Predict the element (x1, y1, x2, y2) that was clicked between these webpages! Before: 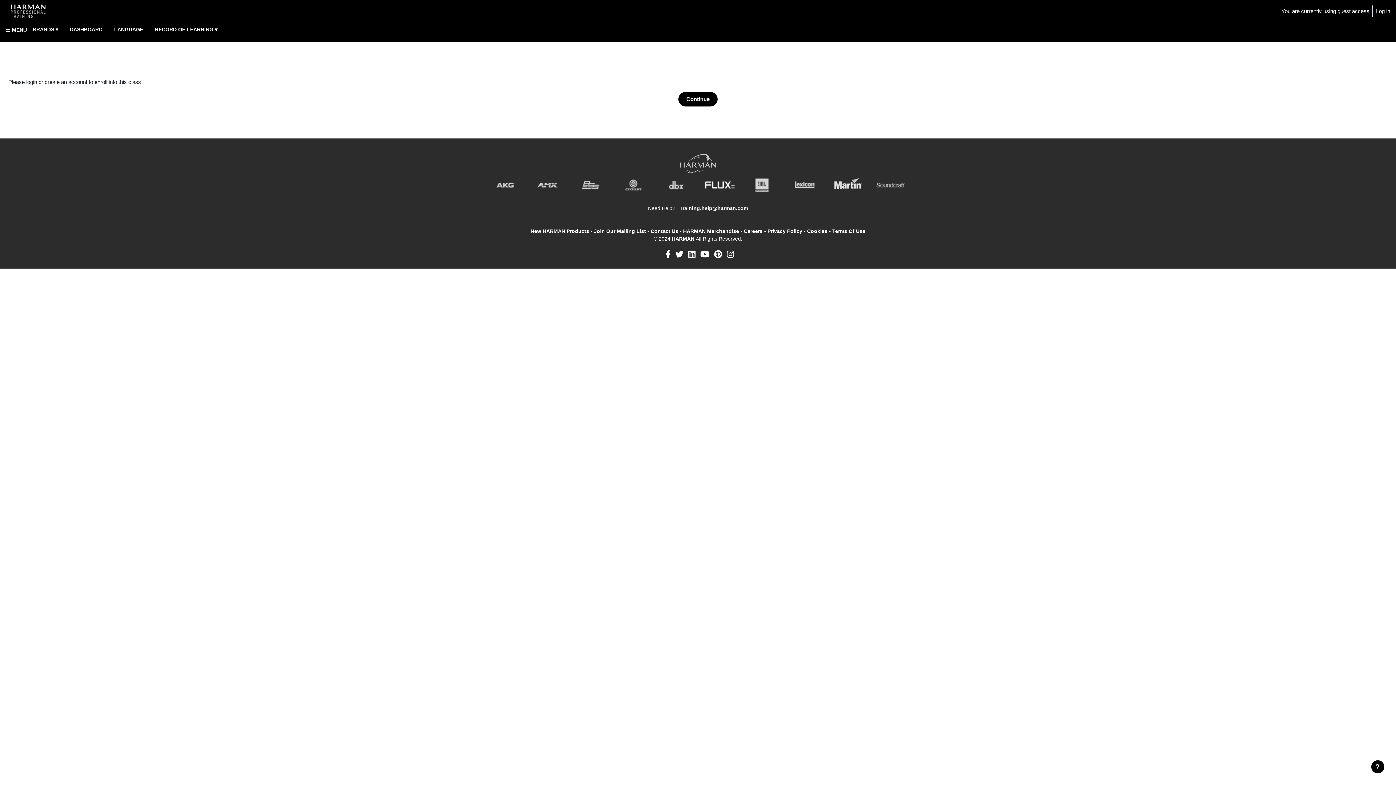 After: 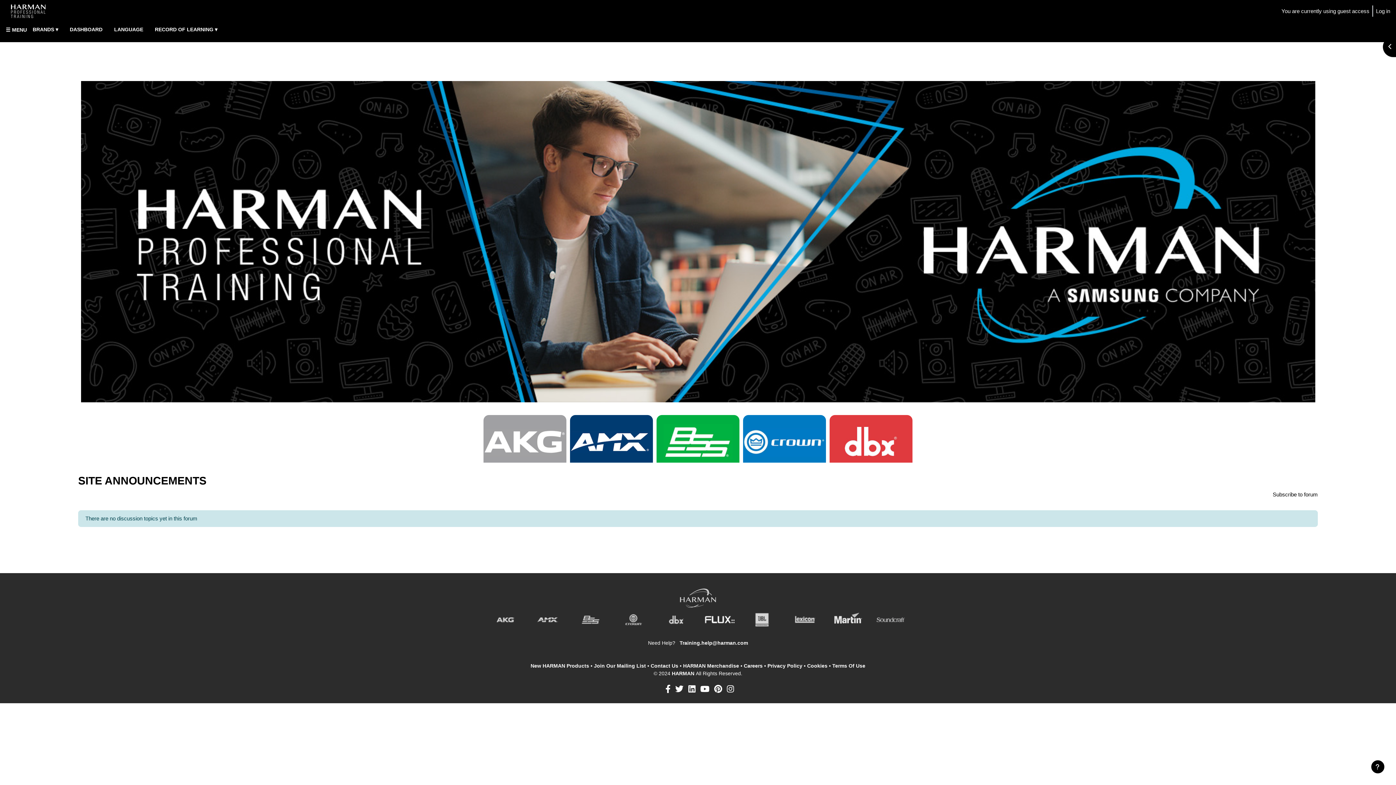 Action: bbox: (5, 0, 51, 22)